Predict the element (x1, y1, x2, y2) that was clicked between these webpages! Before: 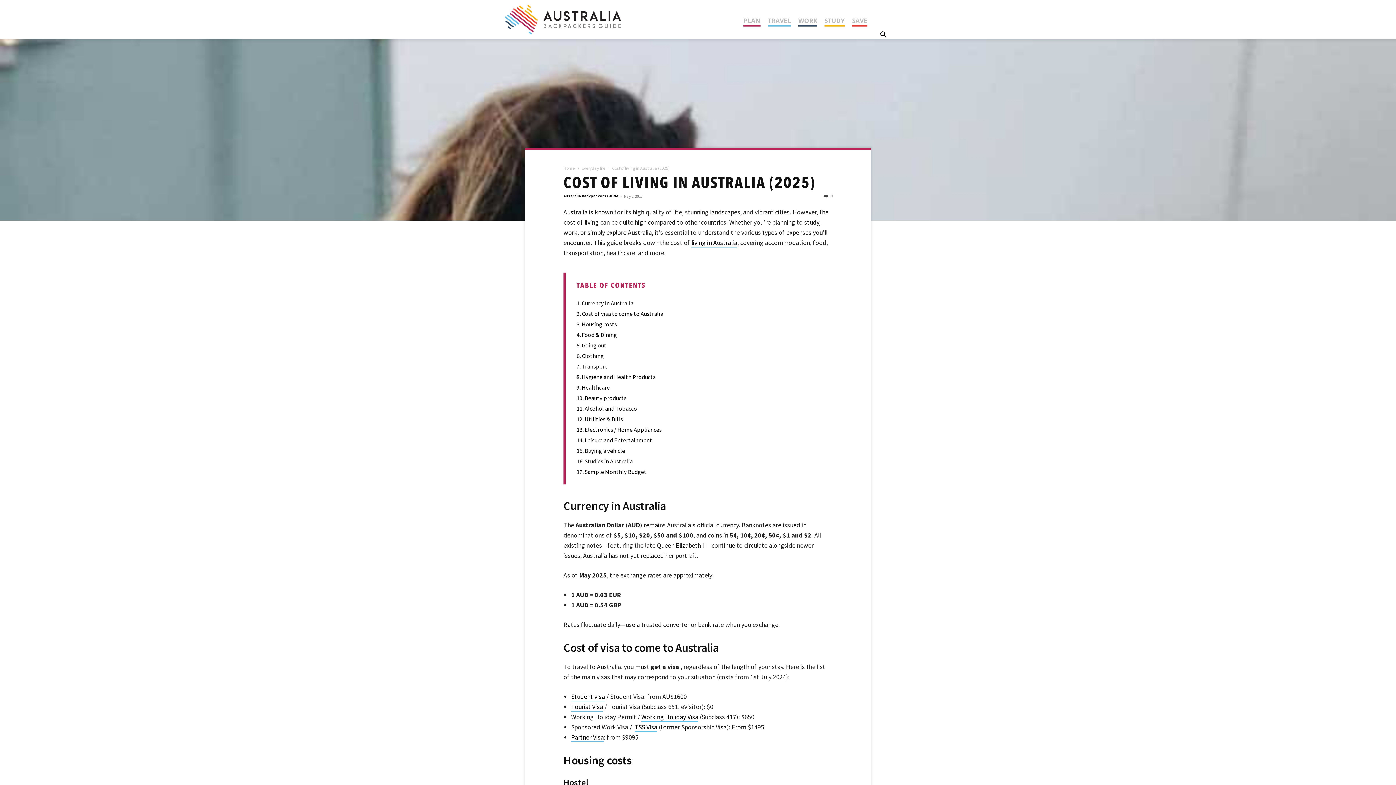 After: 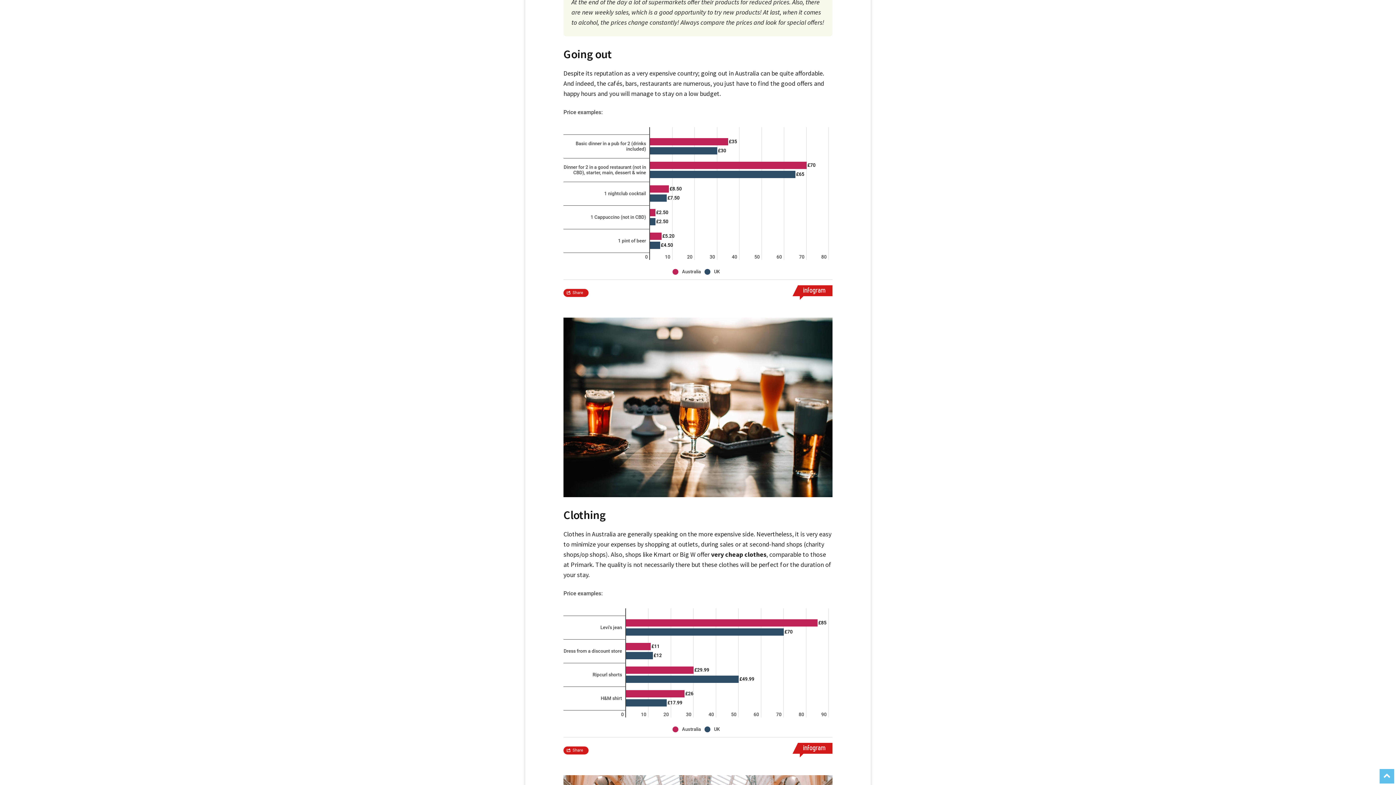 Action: bbox: (576, 340, 606, 350) label: Going out